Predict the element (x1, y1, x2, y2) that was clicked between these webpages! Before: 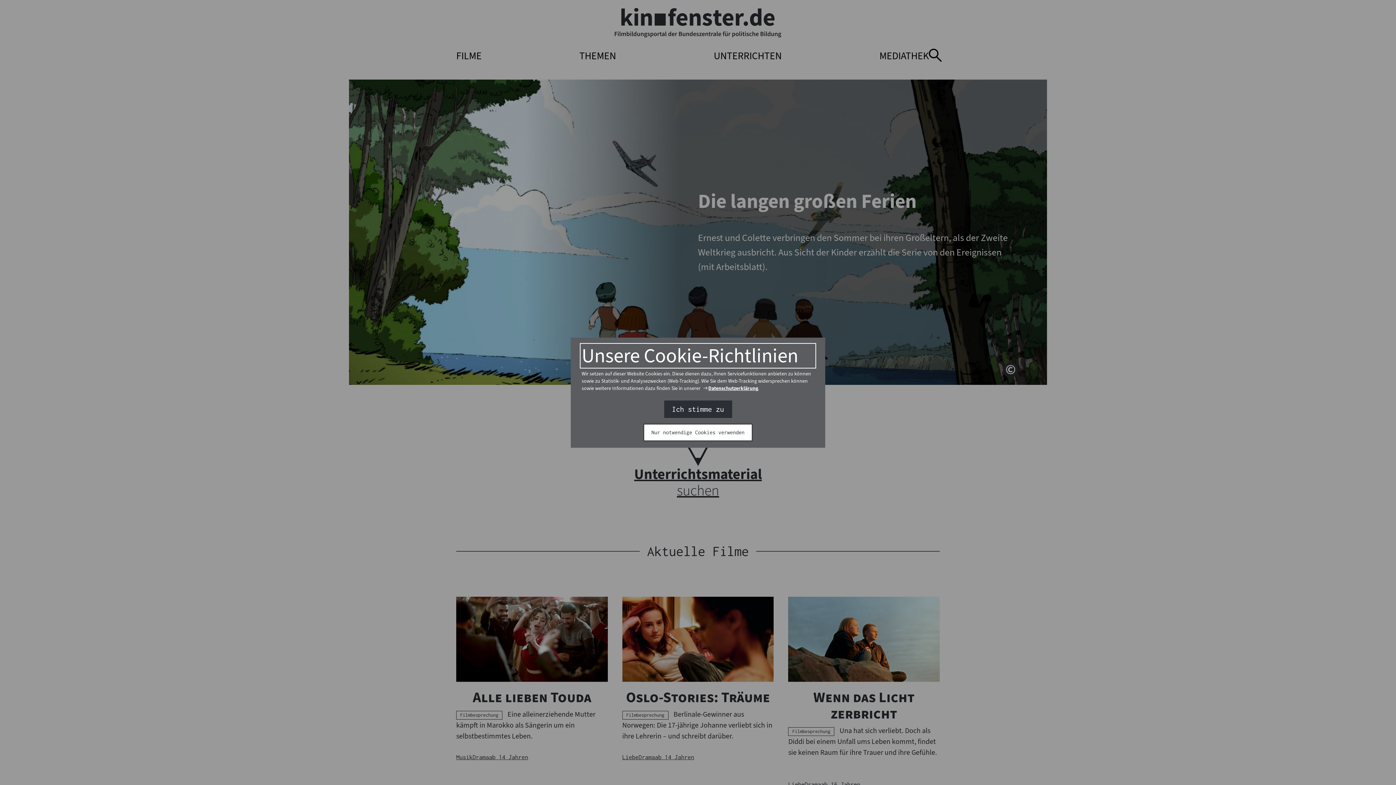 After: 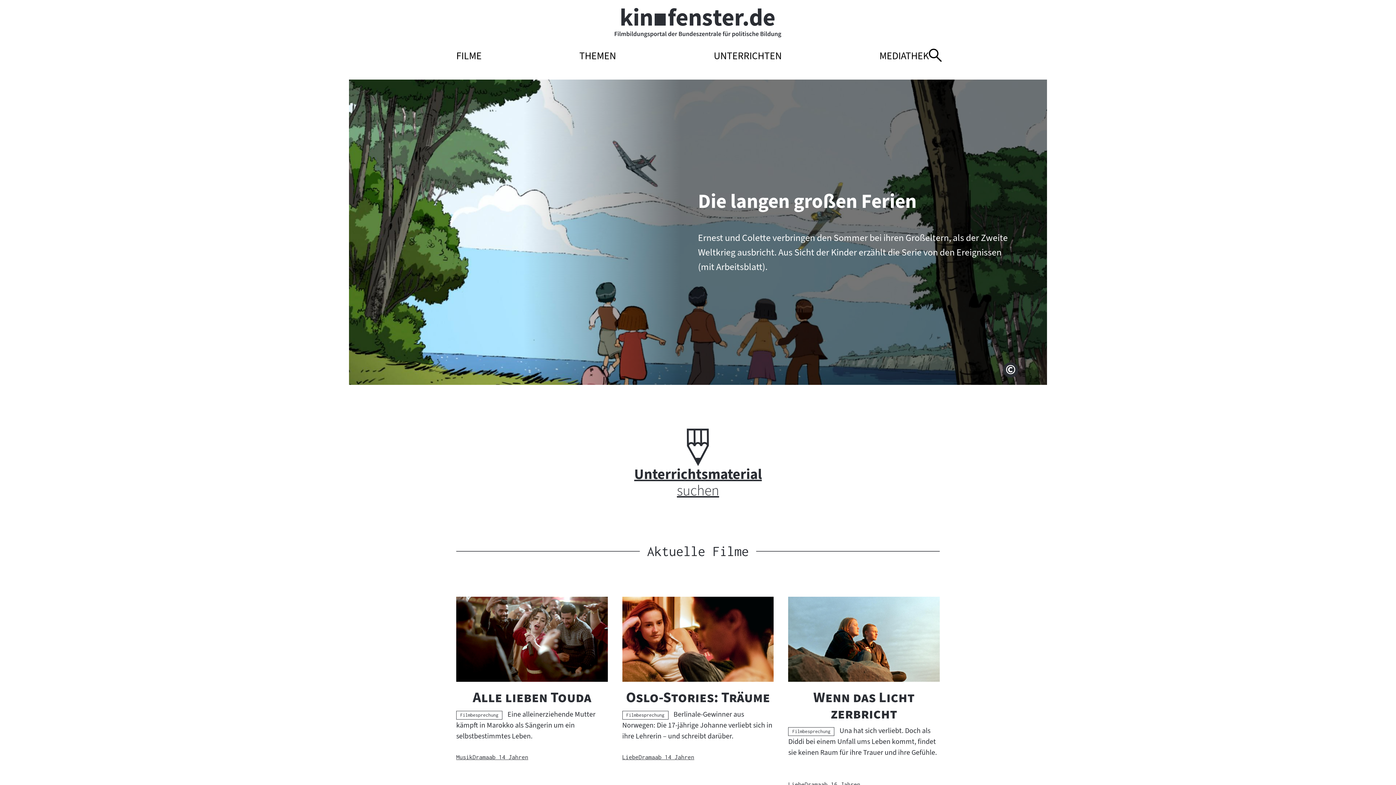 Action: bbox: (644, 424, 752, 440) label: Nur notwendige Cookies verwenden